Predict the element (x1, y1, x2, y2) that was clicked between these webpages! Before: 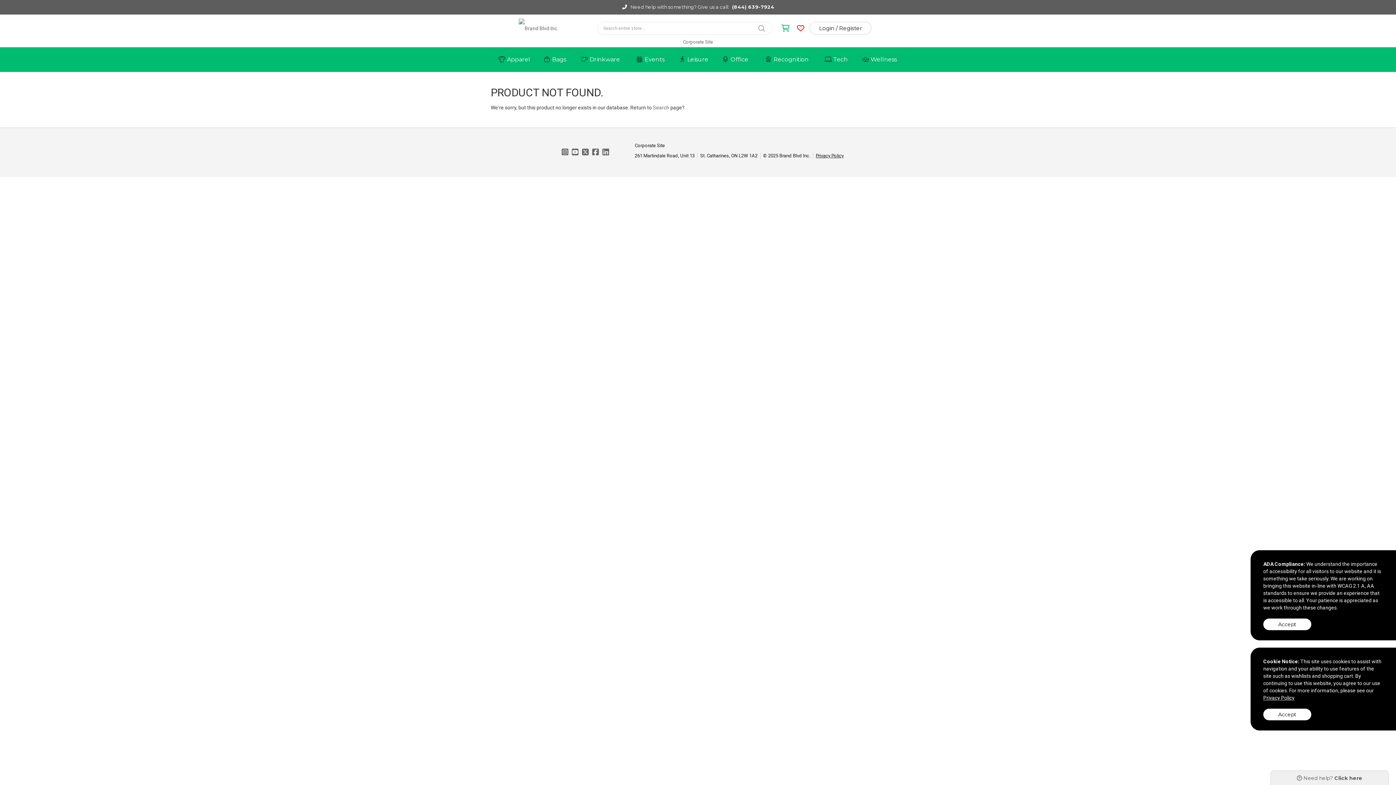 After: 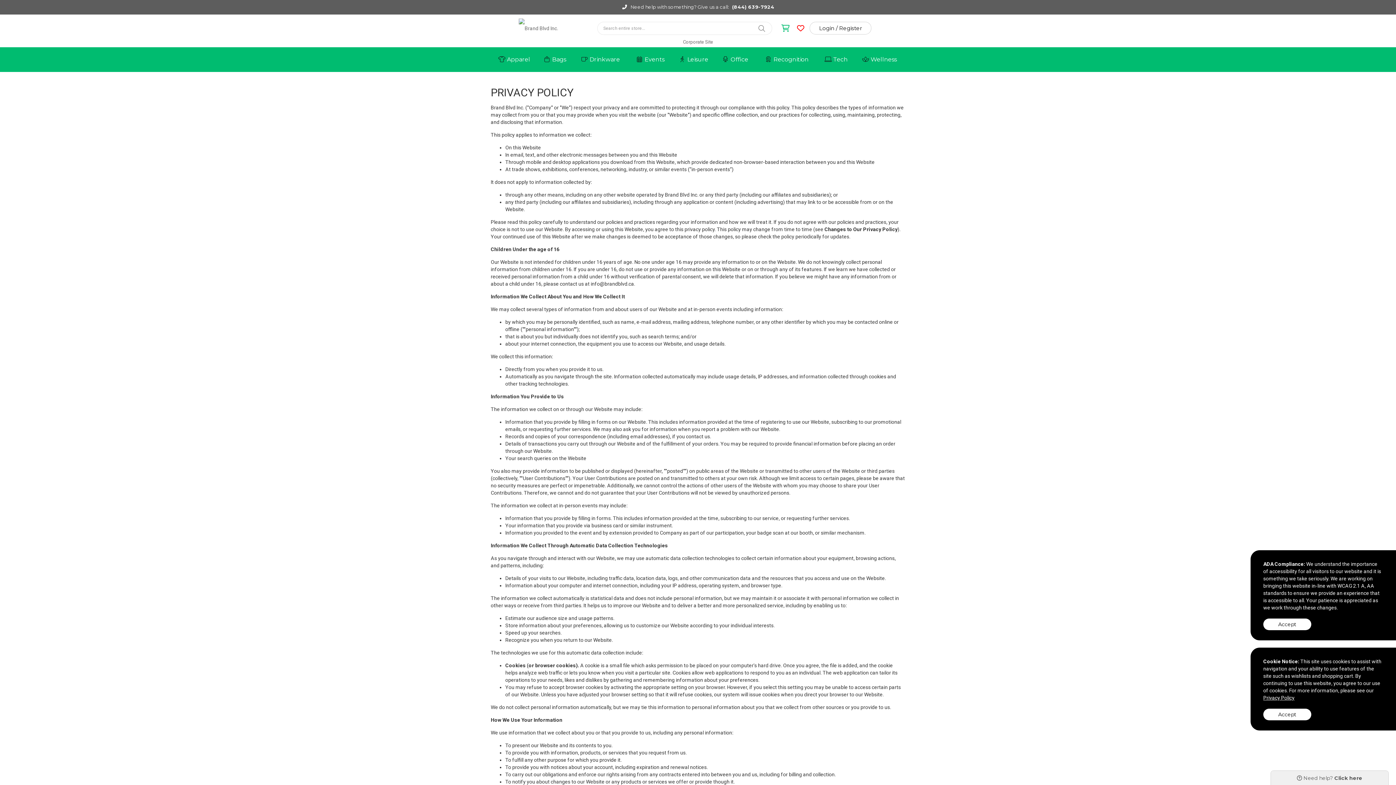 Action: label: Privacy Policy bbox: (816, 153, 844, 158)